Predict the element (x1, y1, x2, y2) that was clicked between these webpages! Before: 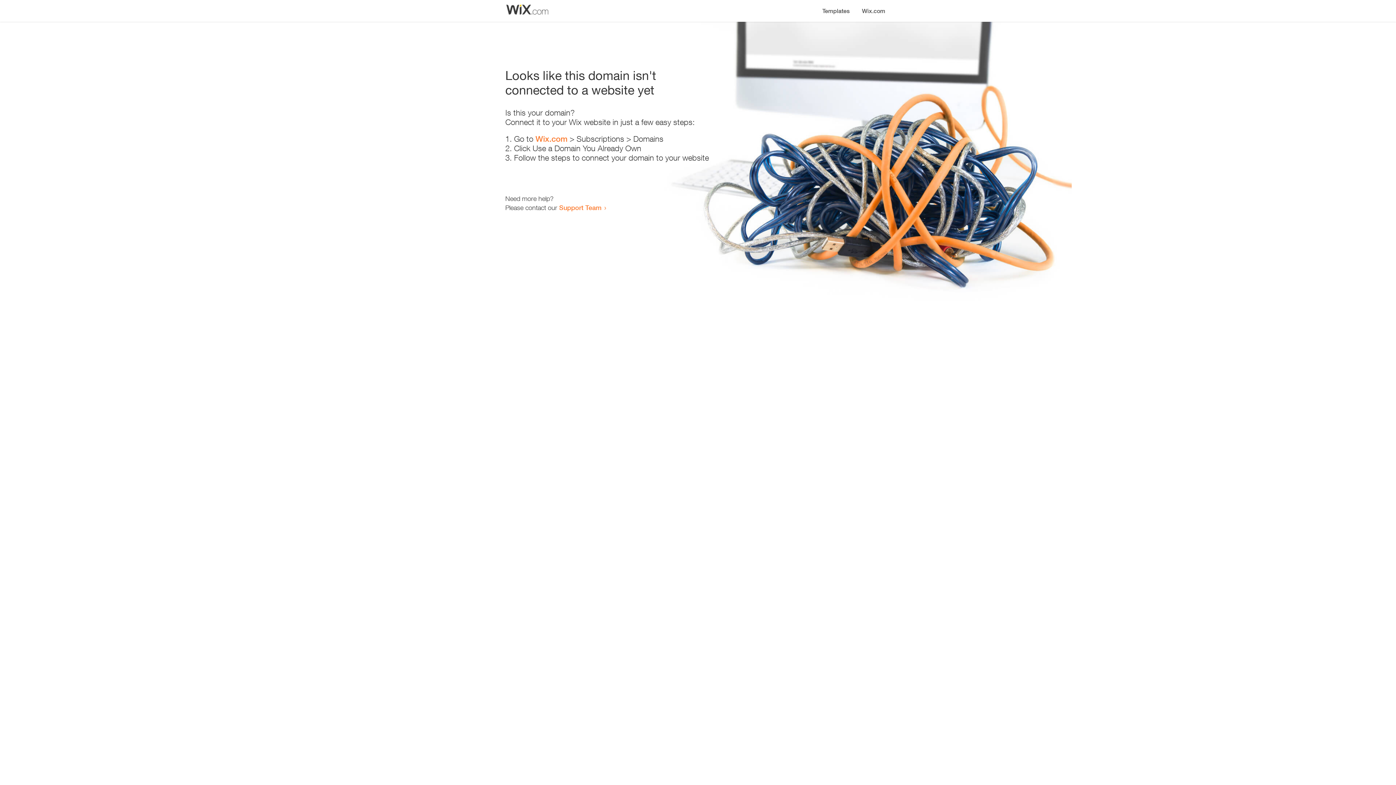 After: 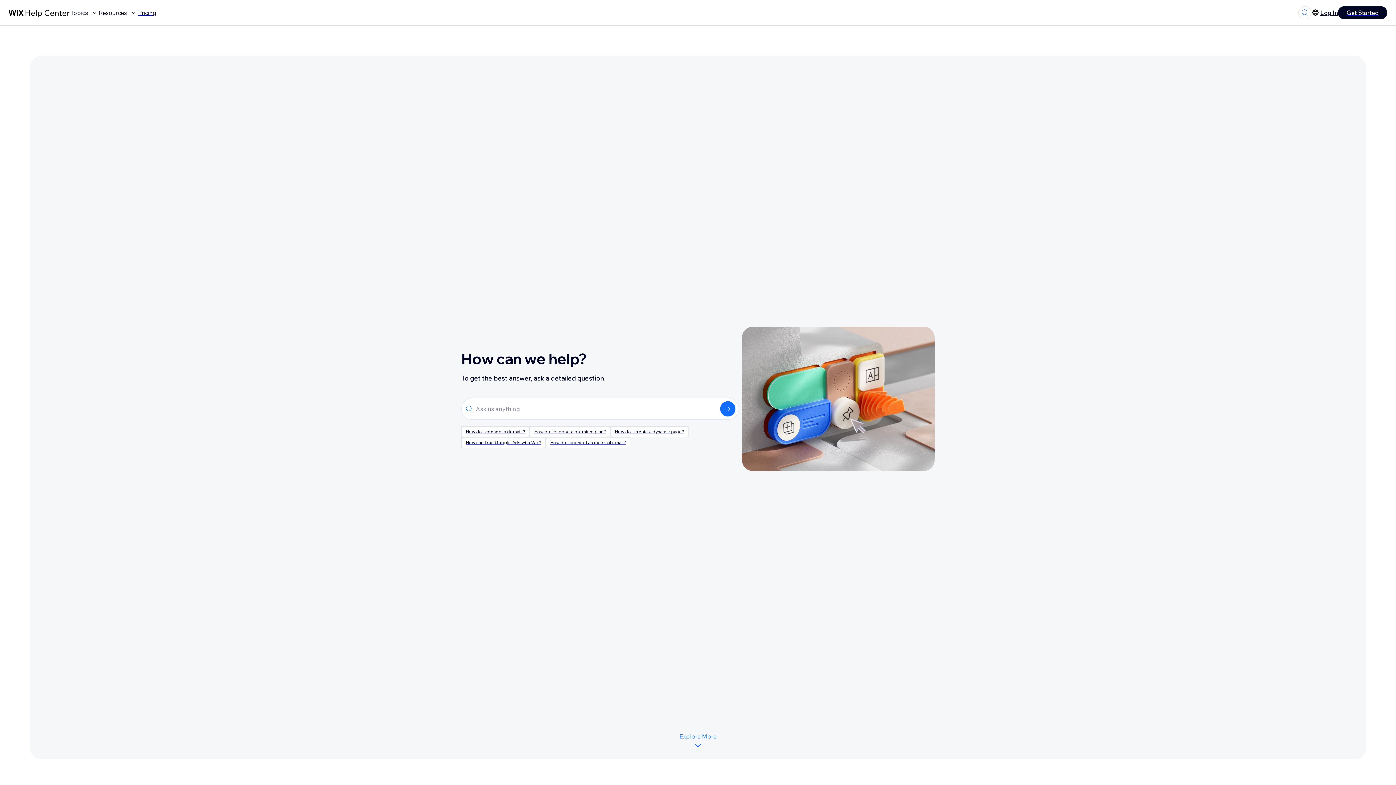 Action: label: Support Team bbox: (559, 203, 601, 211)